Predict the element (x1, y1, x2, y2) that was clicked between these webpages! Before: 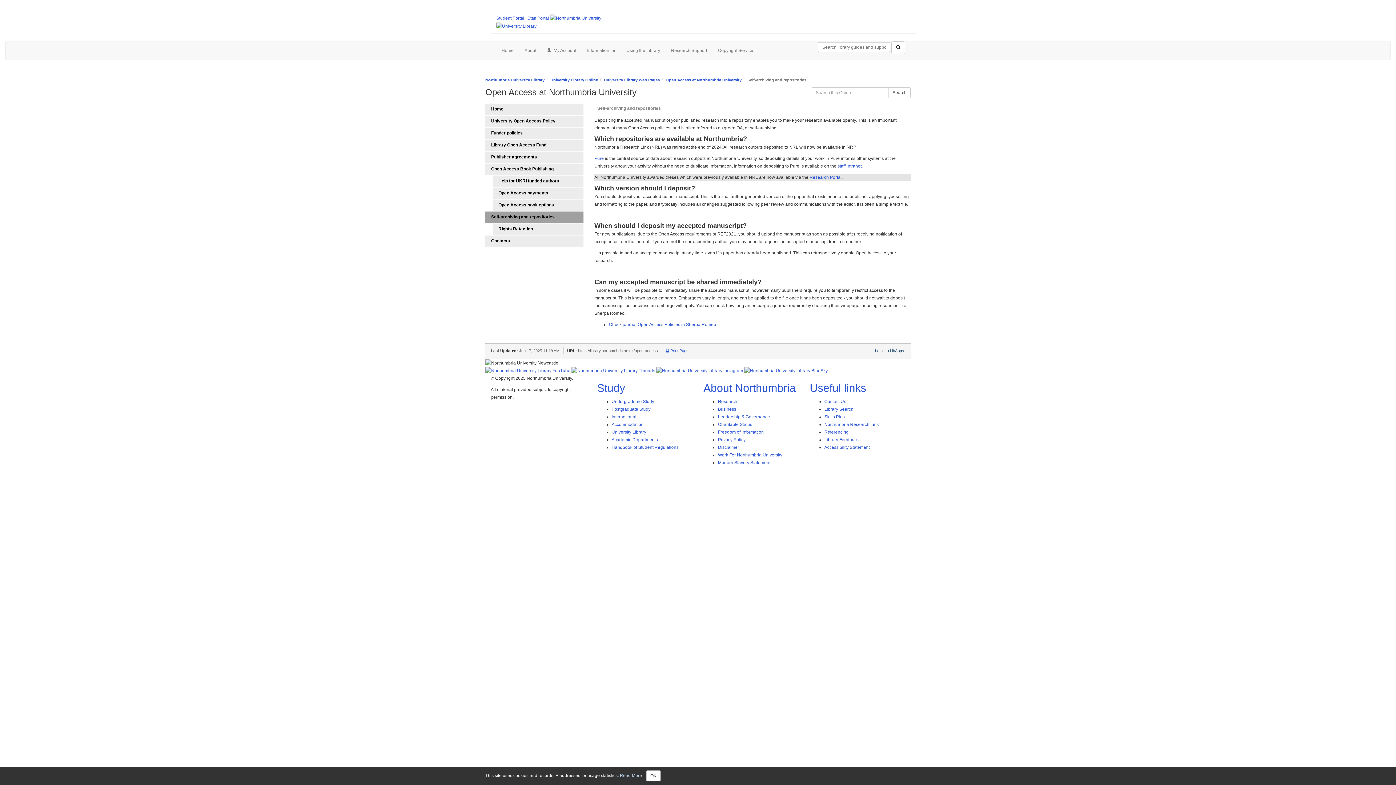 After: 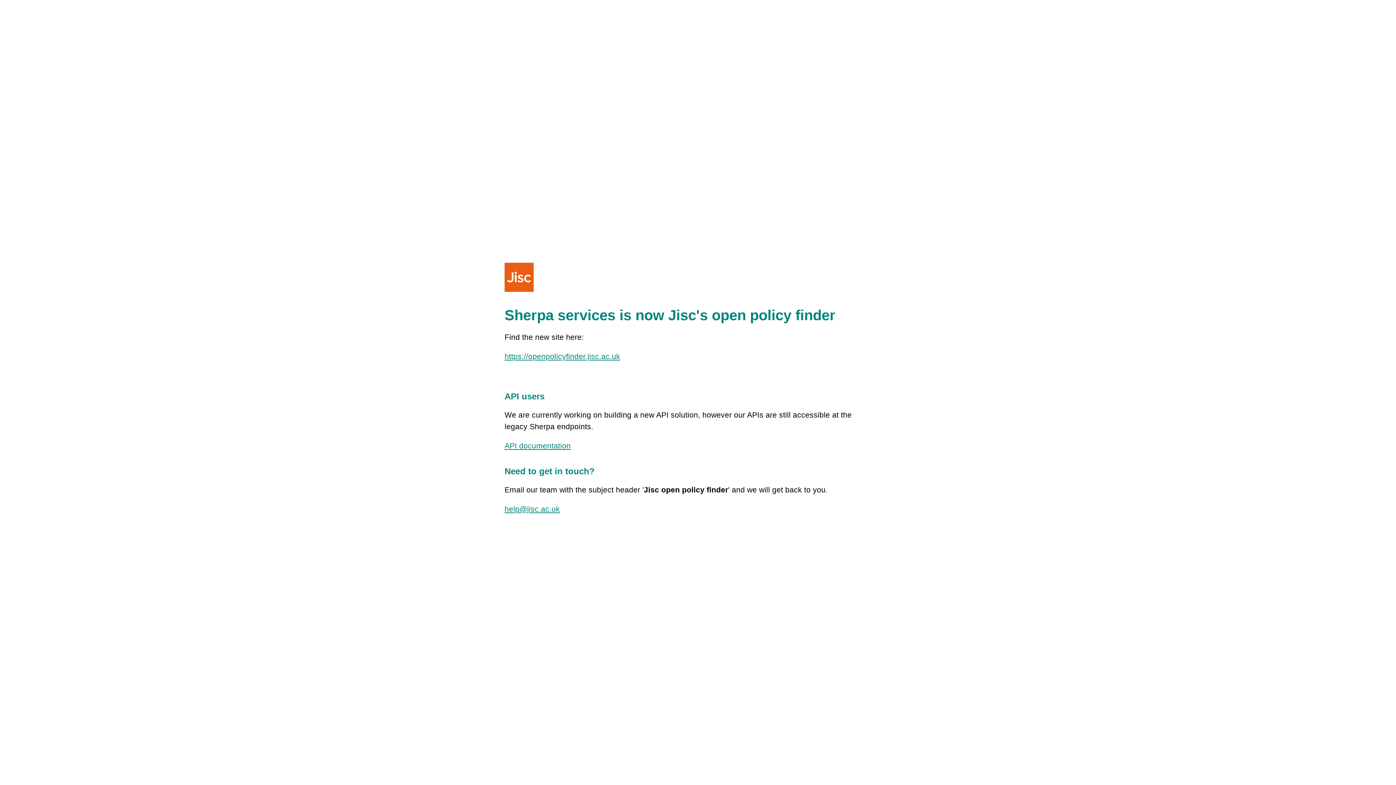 Action: label: Check journal Open Access Policies in Sherpa Romeo bbox: (609, 322, 716, 327)